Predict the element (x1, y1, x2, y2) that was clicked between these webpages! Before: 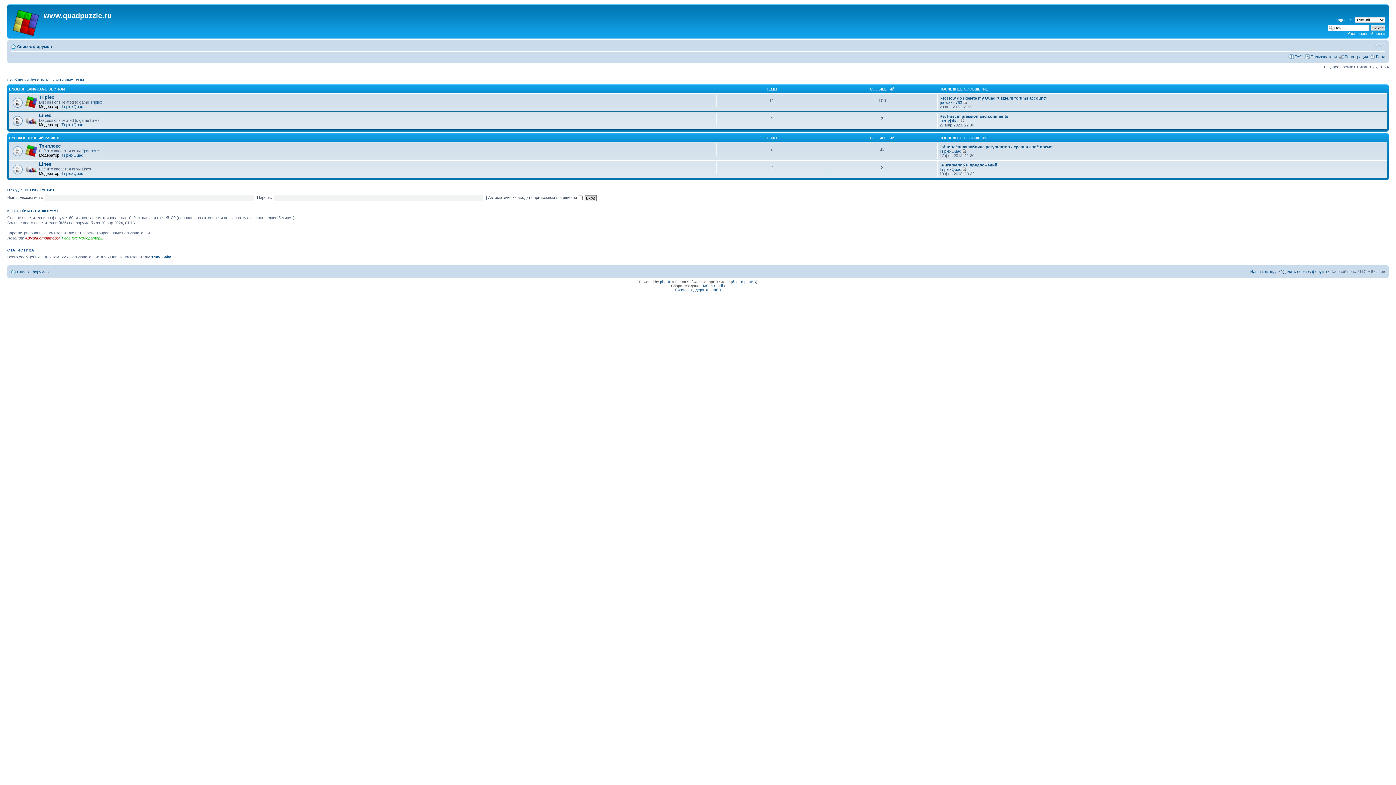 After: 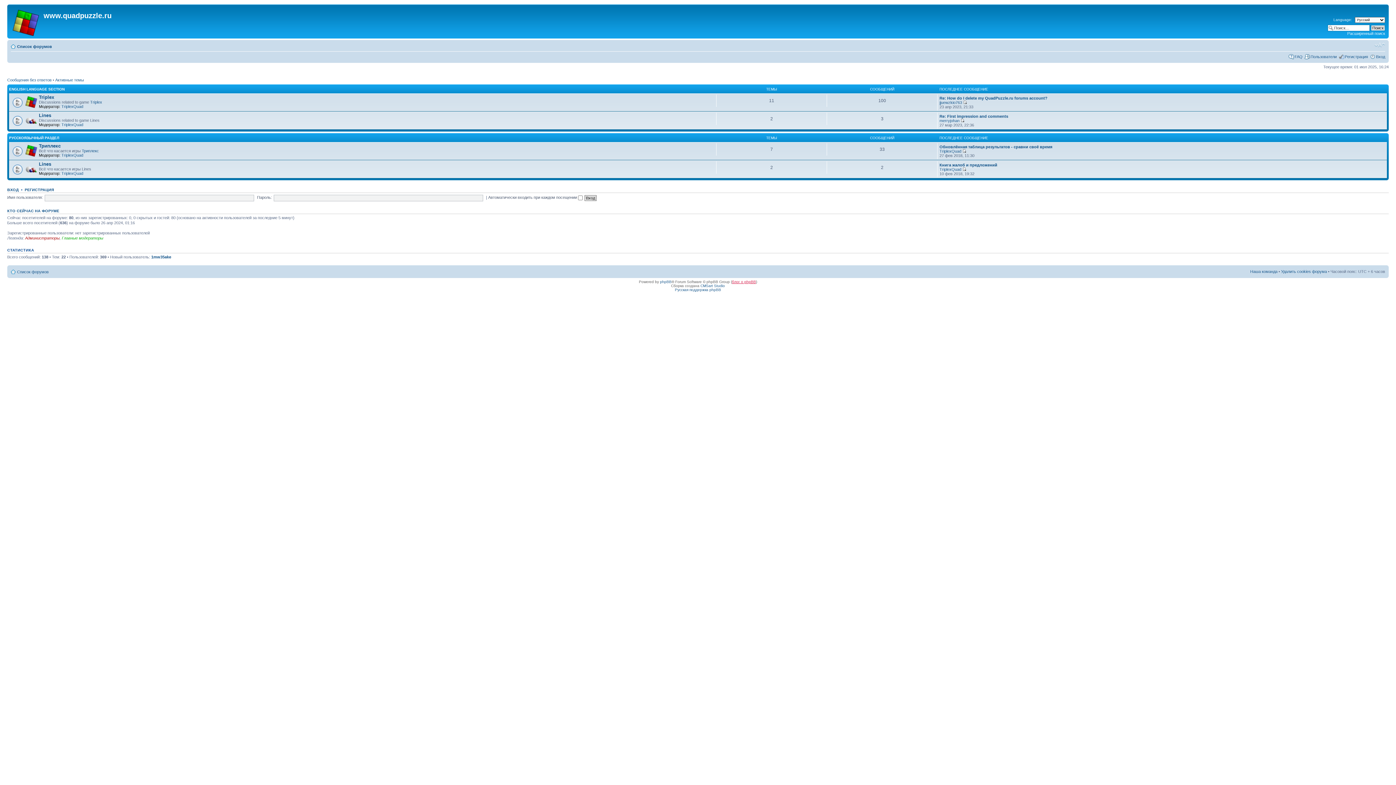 Action: label: блог о phpBB bbox: (732, 280, 756, 284)